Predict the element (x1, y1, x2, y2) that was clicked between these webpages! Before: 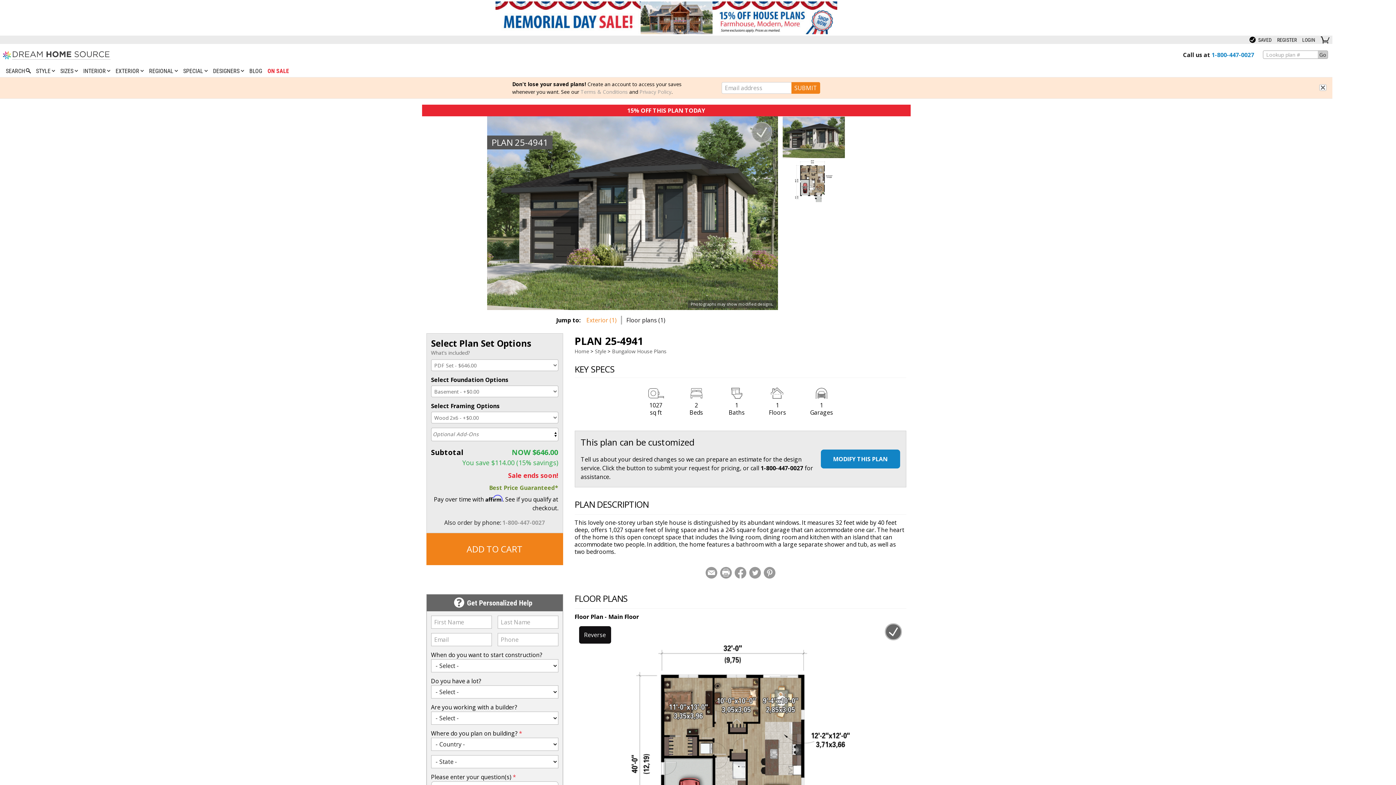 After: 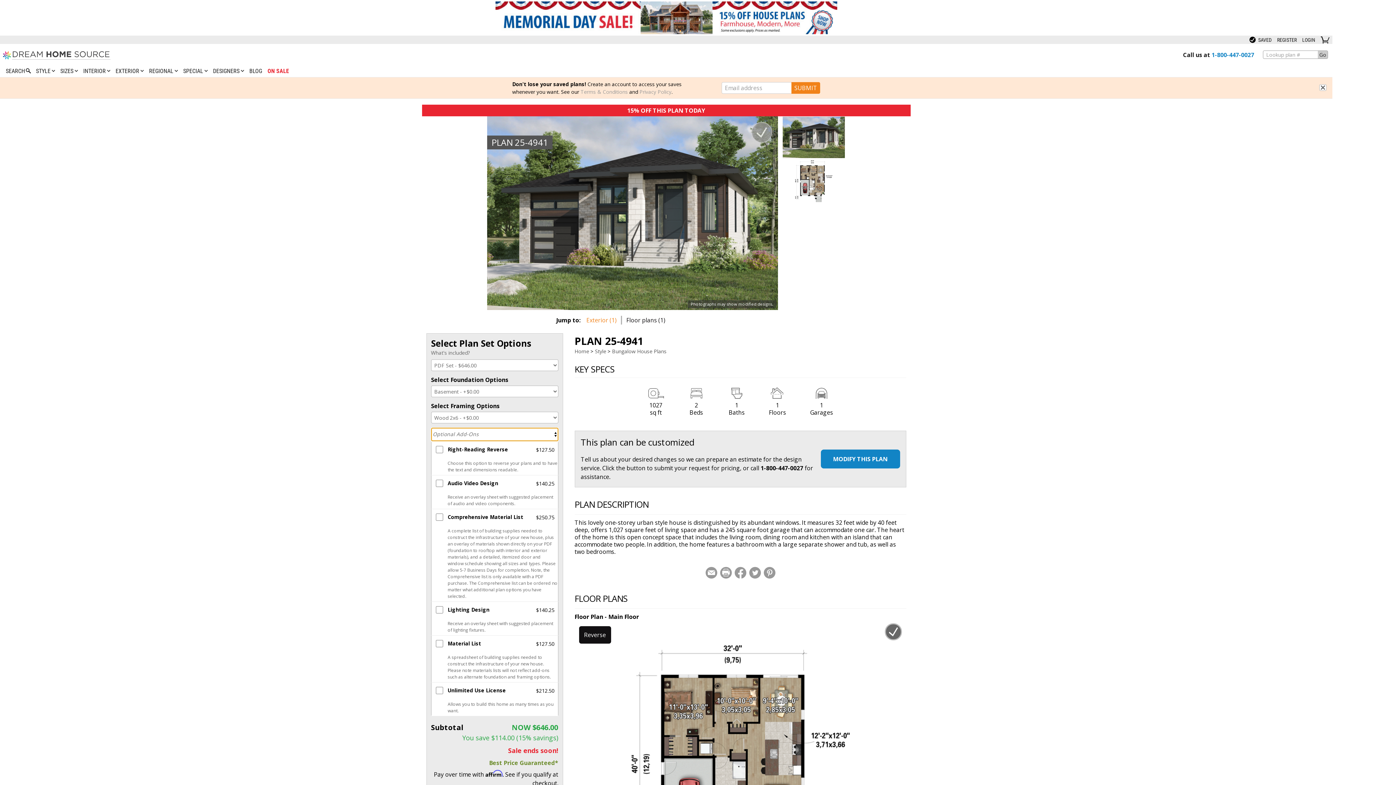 Action: bbox: (431, 428, 558, 441) label: Optional Add-Ons